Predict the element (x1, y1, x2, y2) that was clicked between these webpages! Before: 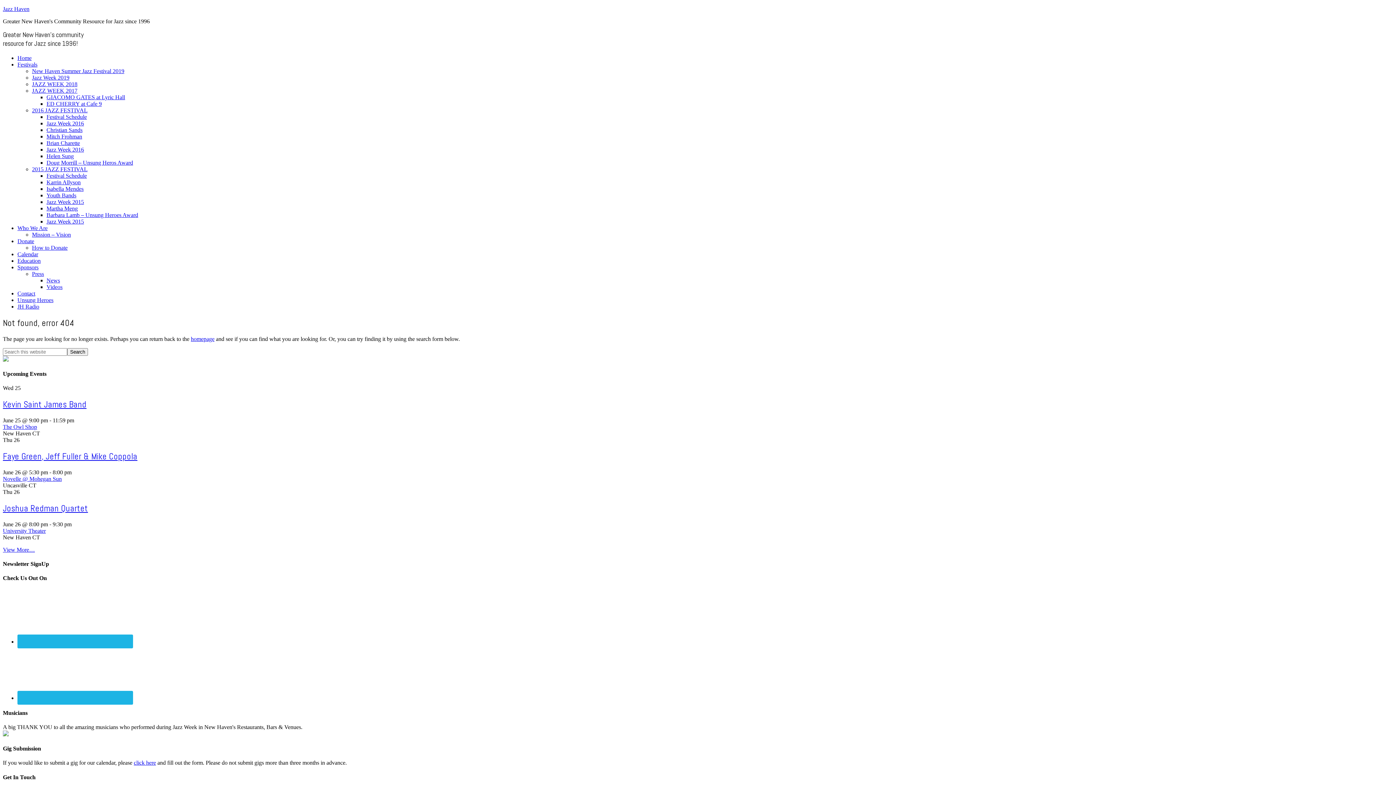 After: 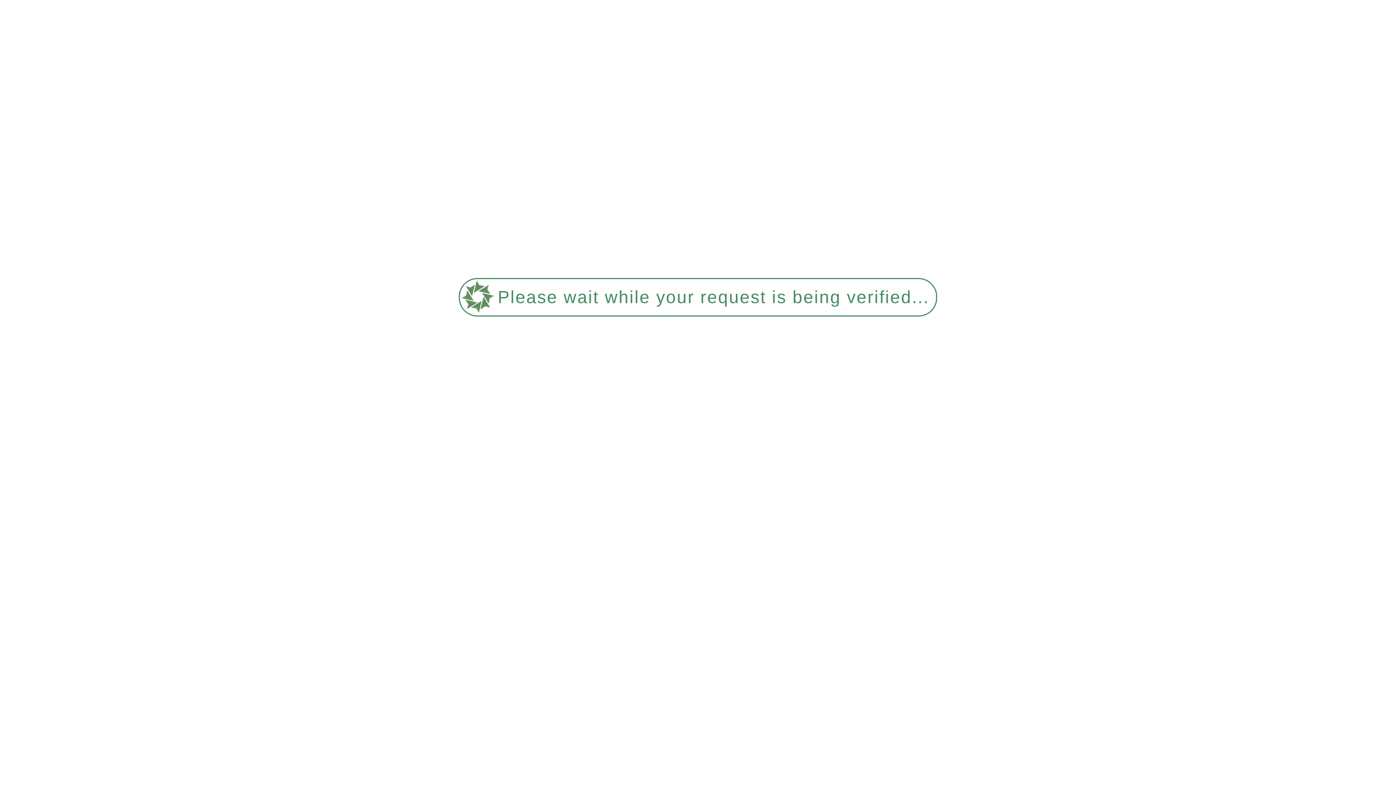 Action: bbox: (17, 224, 47, 231) label: Who We Are